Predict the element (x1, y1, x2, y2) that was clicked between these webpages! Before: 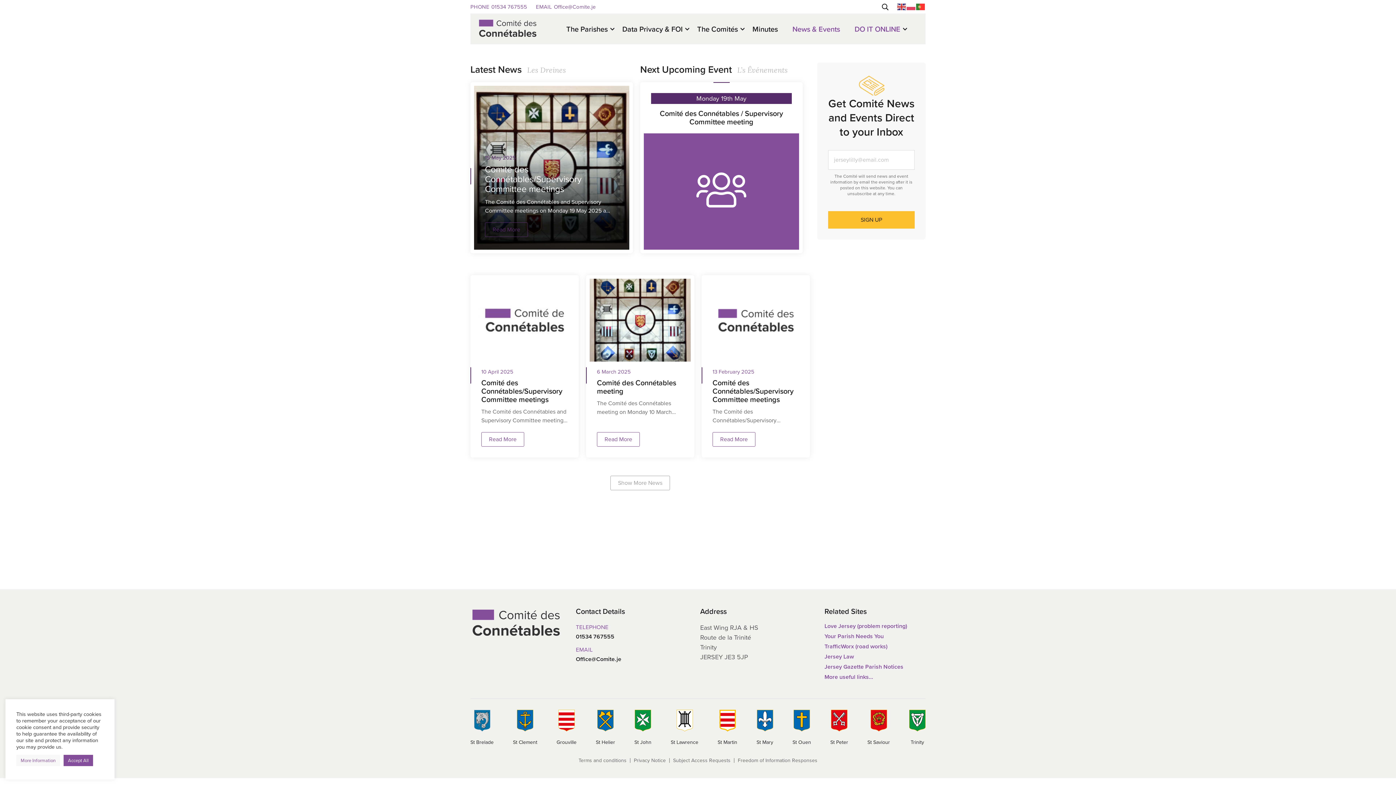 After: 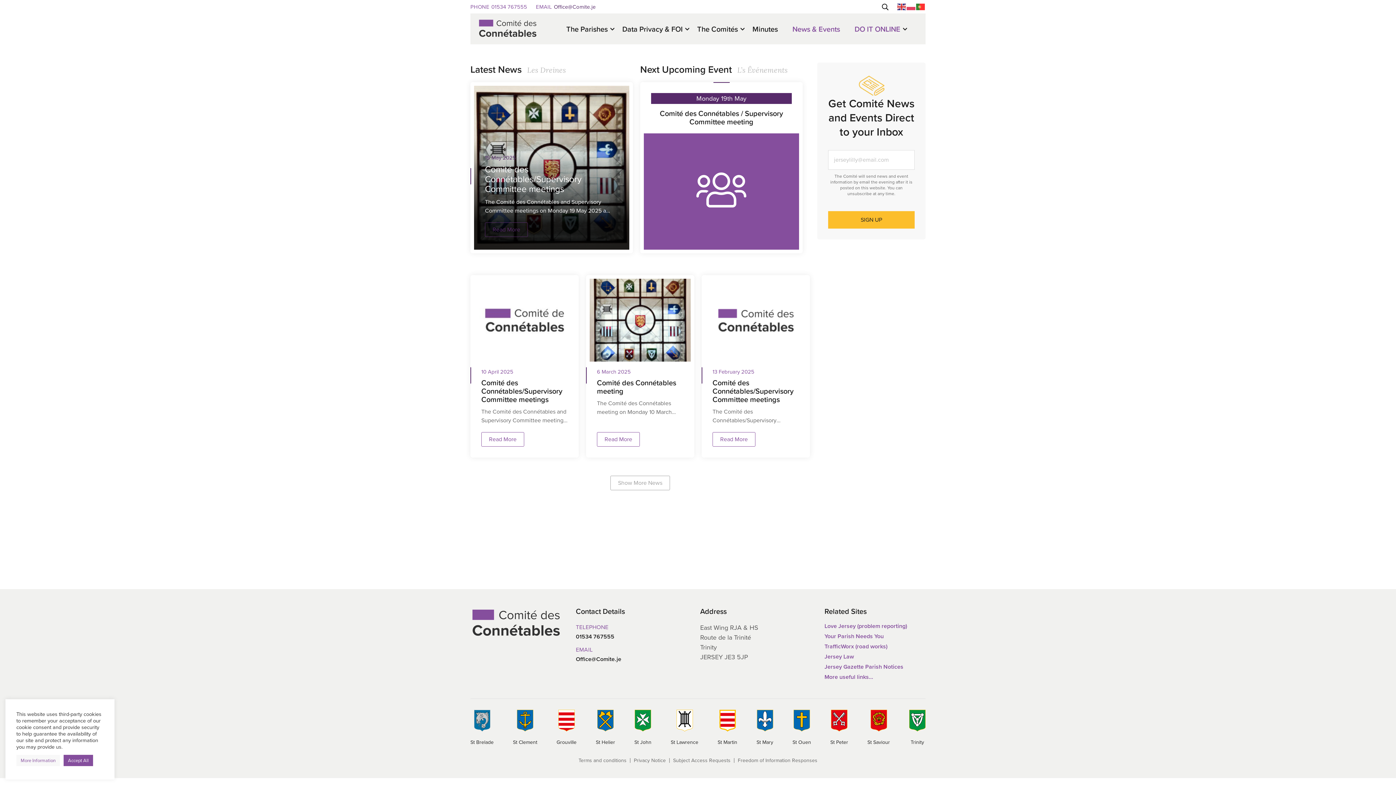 Action: label: EMAIL
Office@Comite.je bbox: (536, 3, 595, 10)